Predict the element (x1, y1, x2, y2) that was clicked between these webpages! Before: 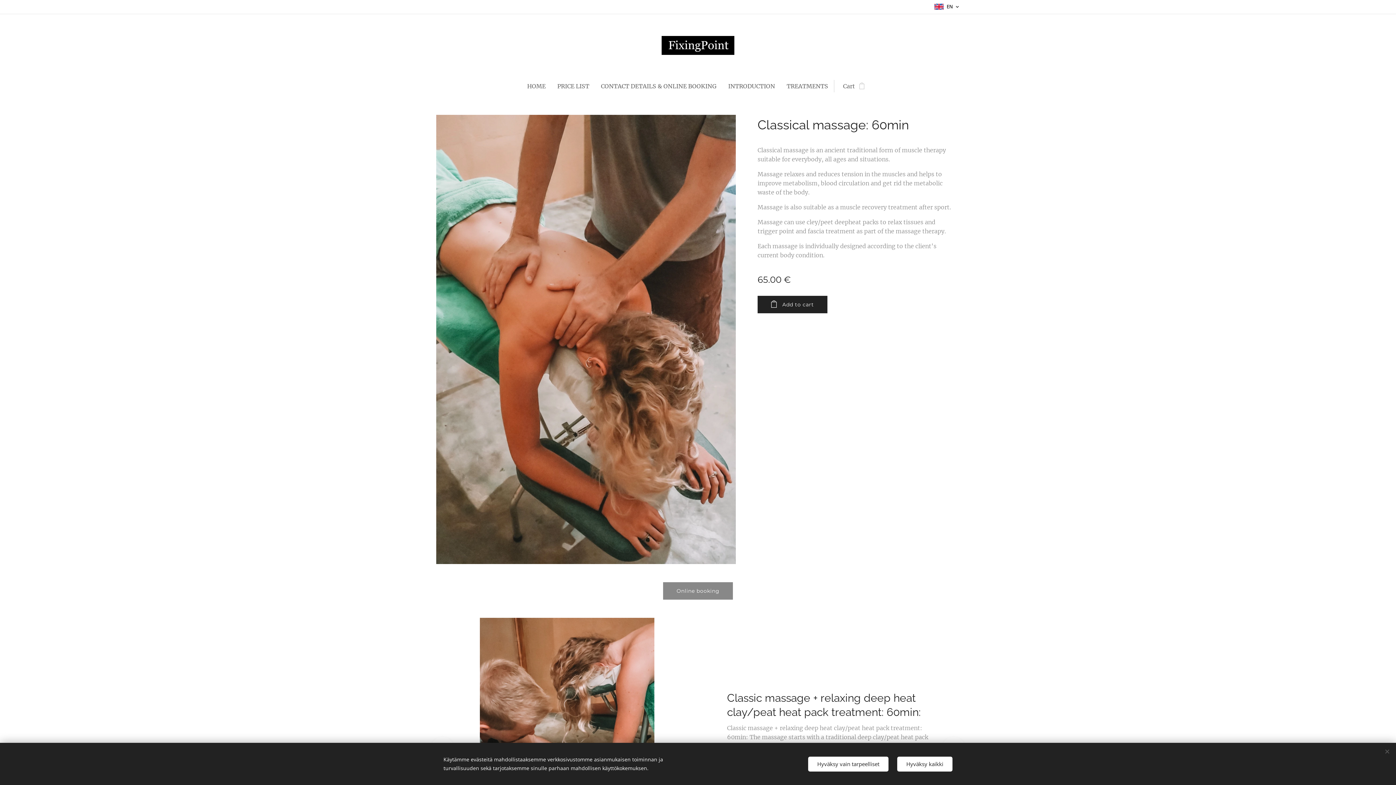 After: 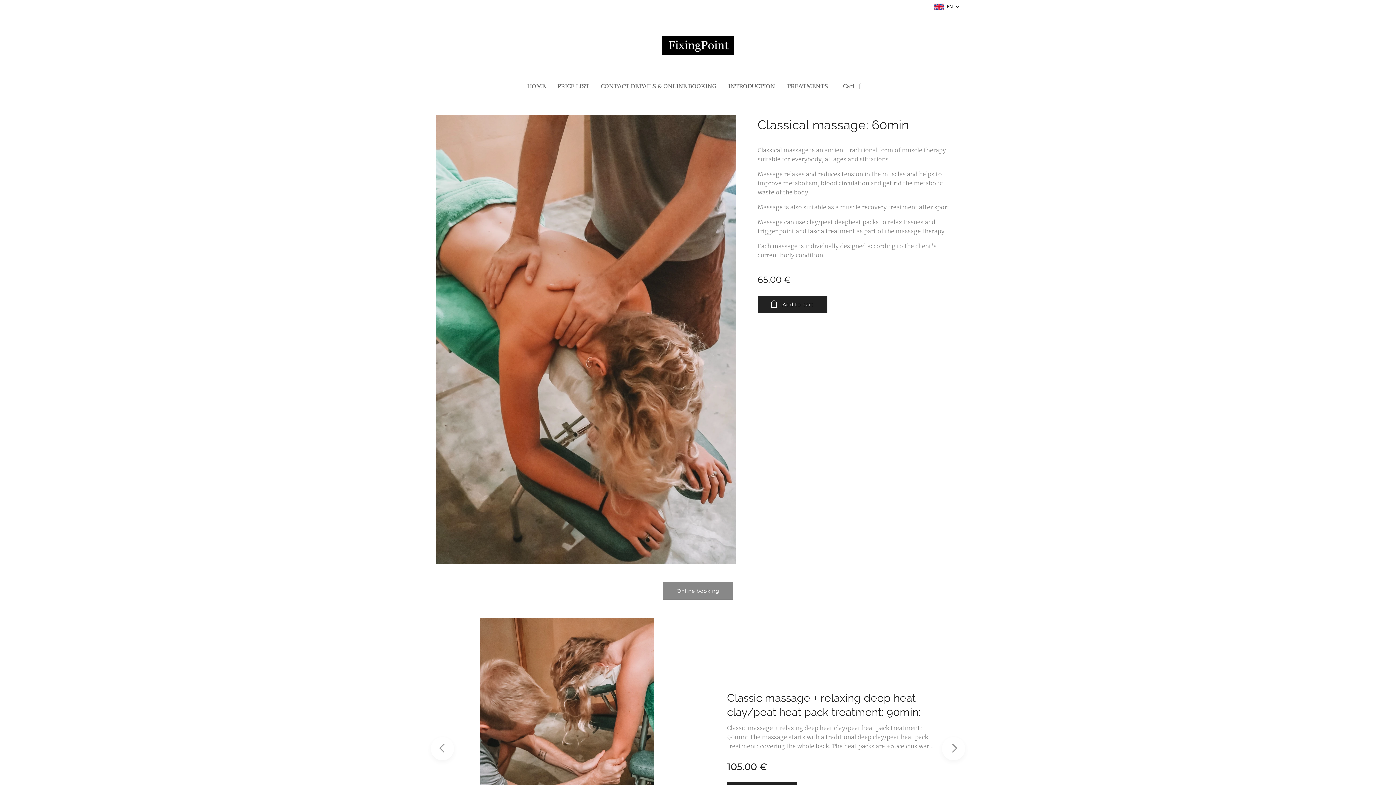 Action: bbox: (897, 756, 952, 771) label: Hyväksy kaikki